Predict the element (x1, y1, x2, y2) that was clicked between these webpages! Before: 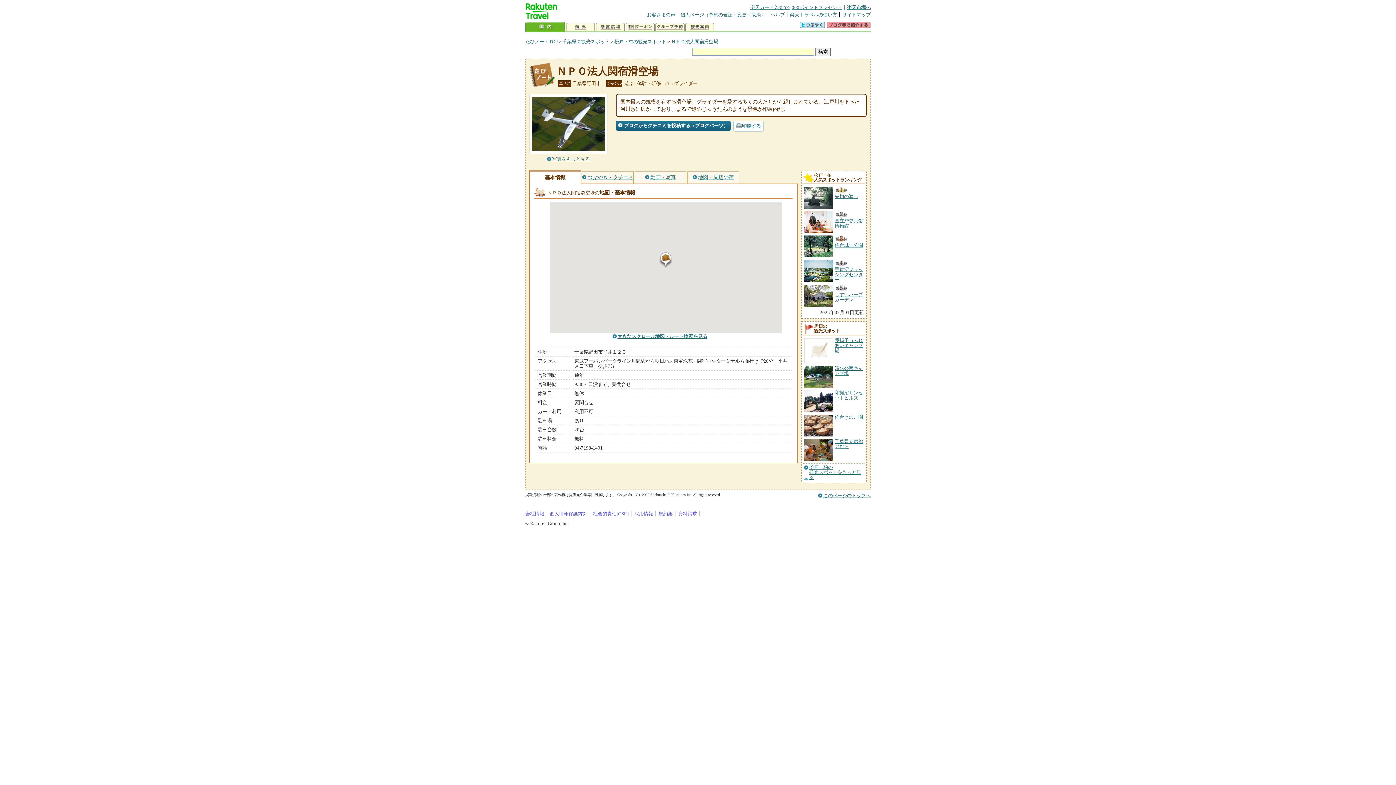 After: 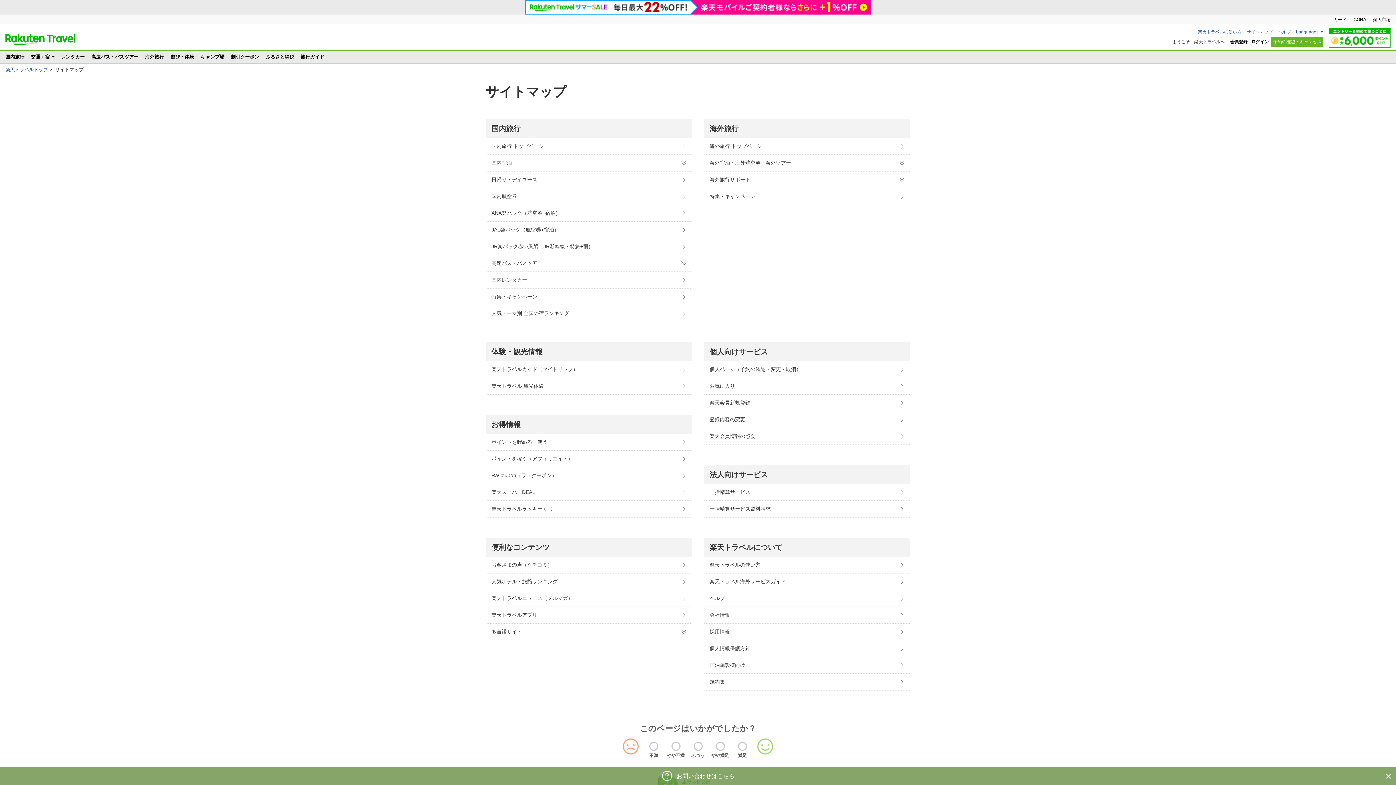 Action: bbox: (842, 12, 870, 17) label: サイトマップ